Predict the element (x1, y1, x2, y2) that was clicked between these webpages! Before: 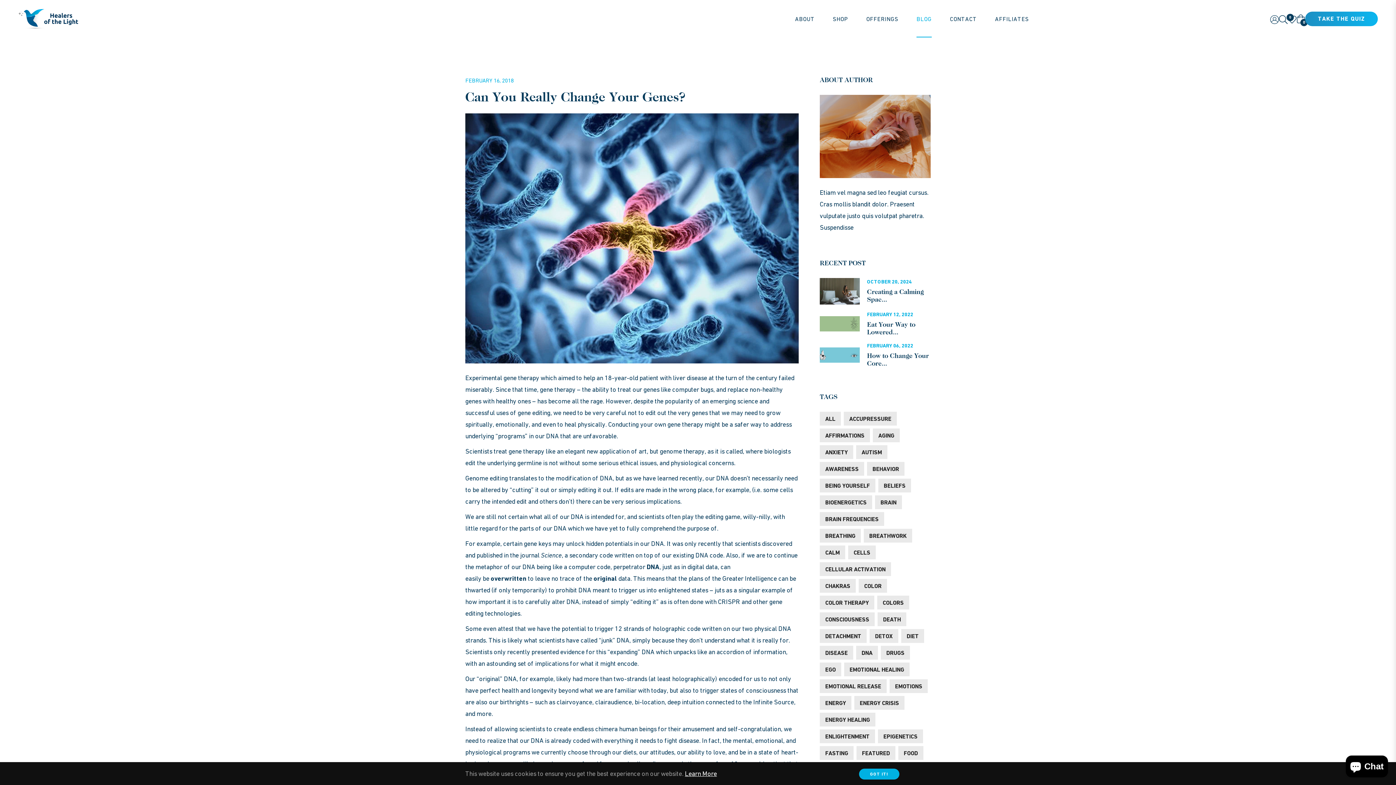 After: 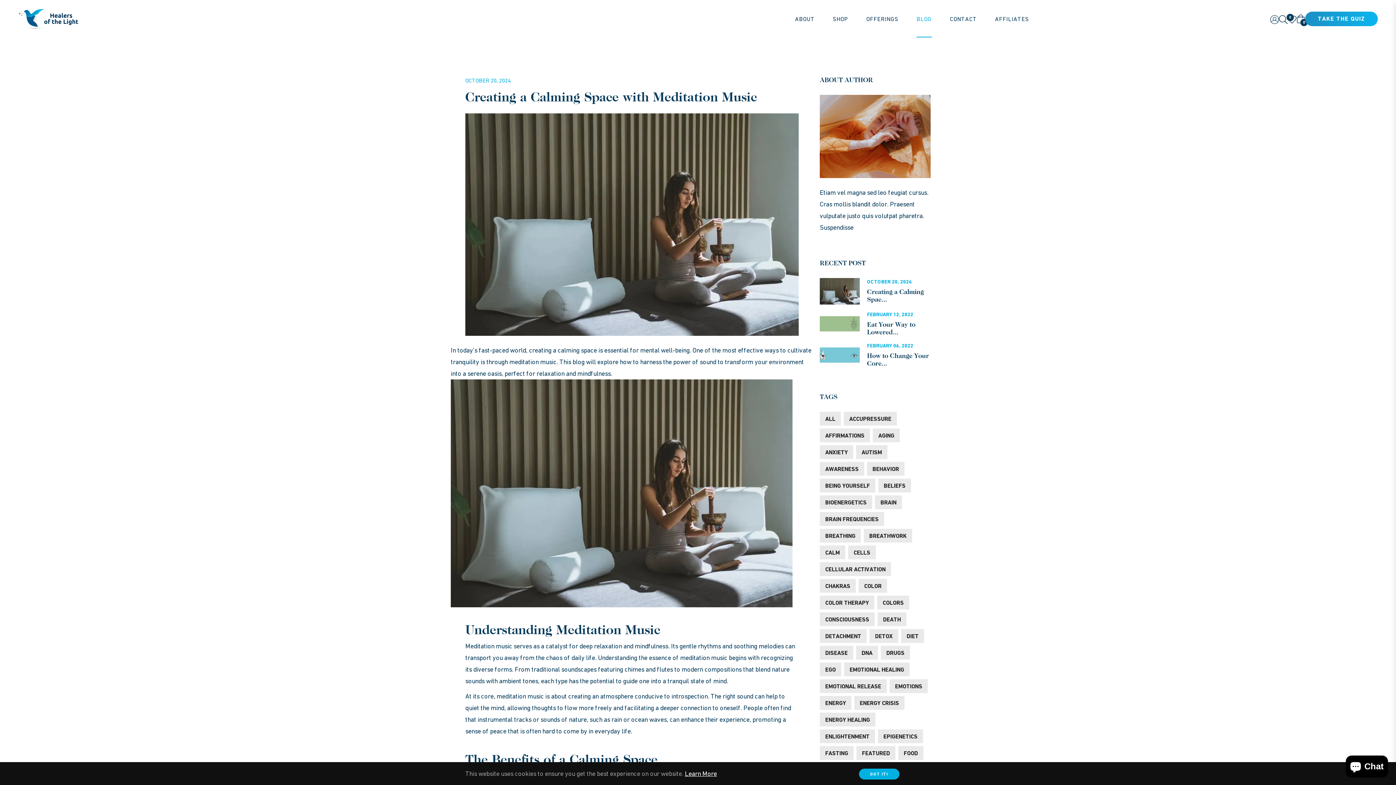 Action: bbox: (820, 278, 860, 304)